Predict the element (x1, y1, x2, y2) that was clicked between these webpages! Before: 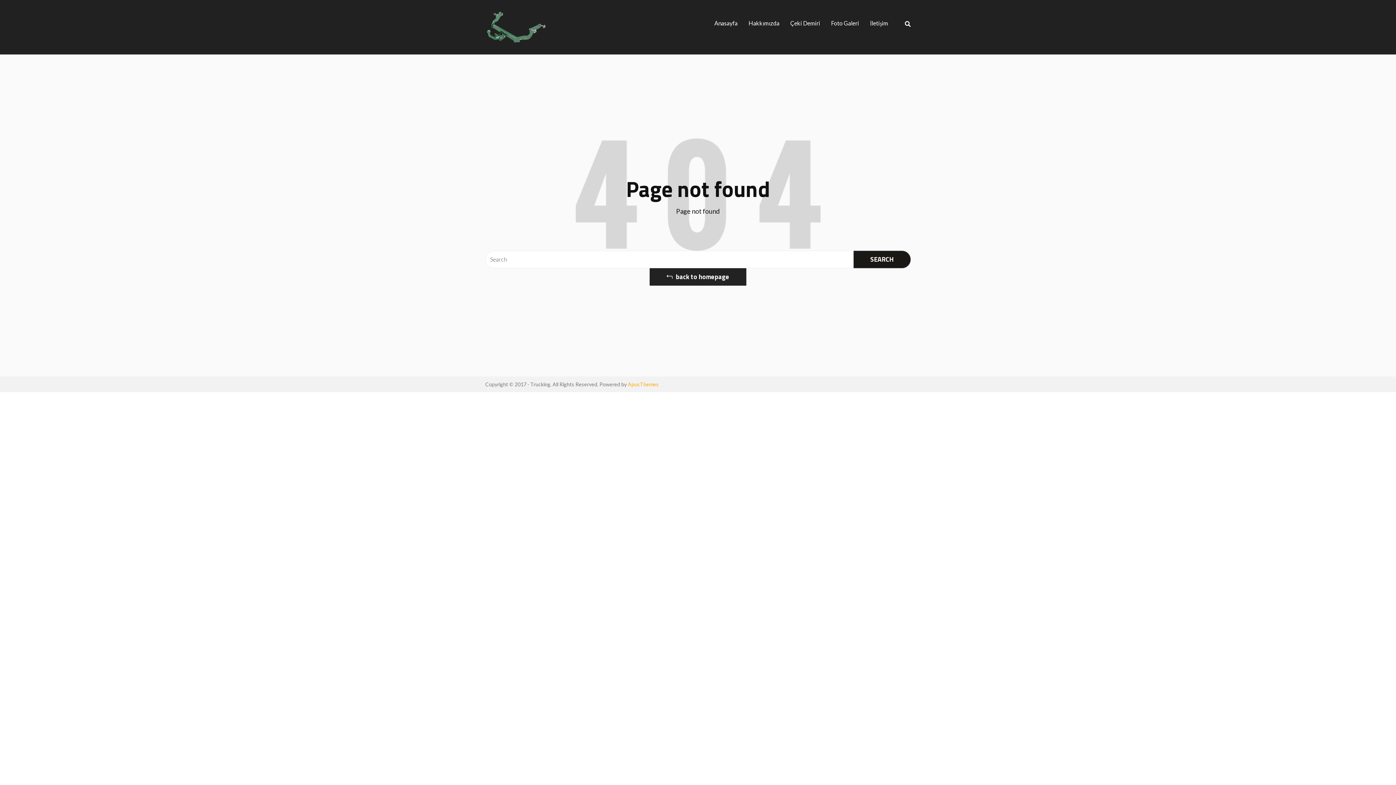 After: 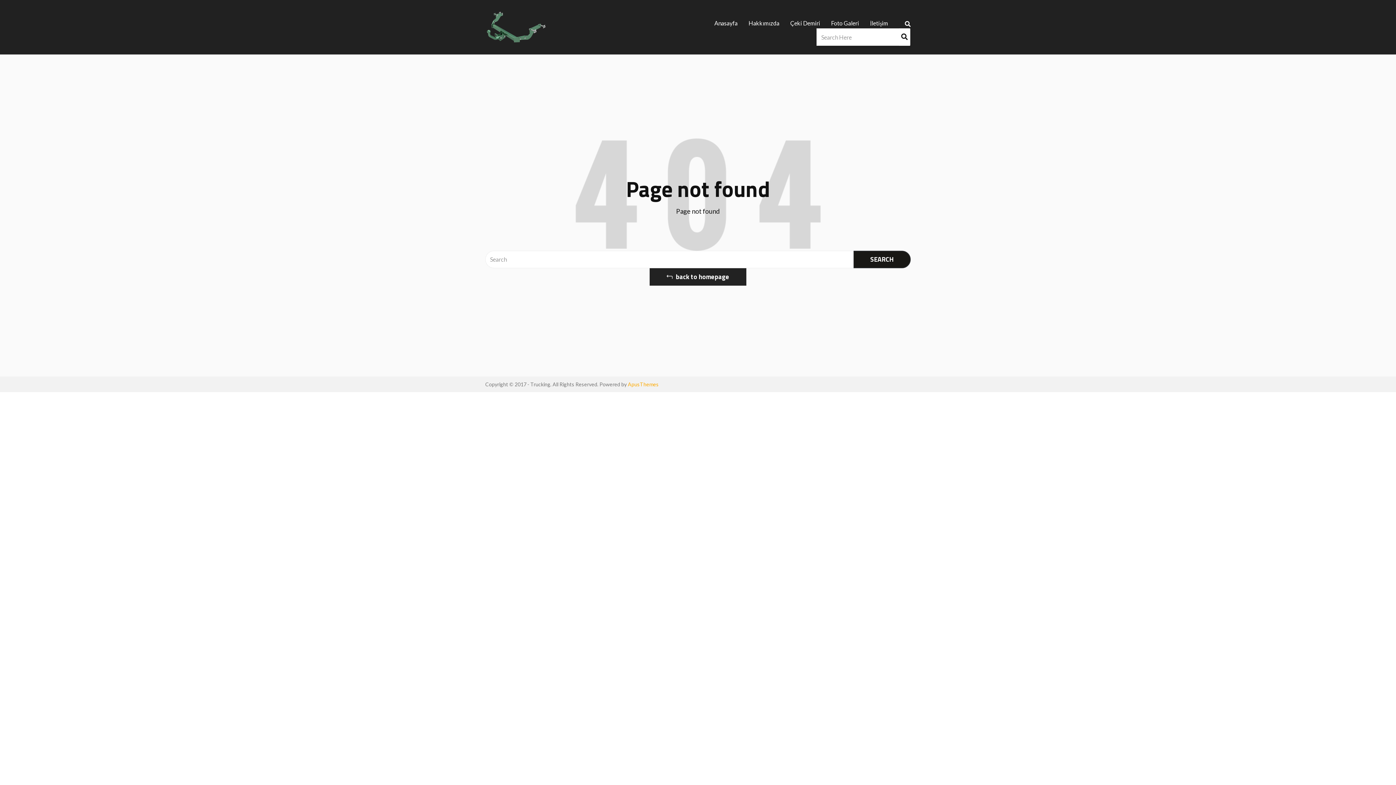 Action: bbox: (905, 19, 910, 27)